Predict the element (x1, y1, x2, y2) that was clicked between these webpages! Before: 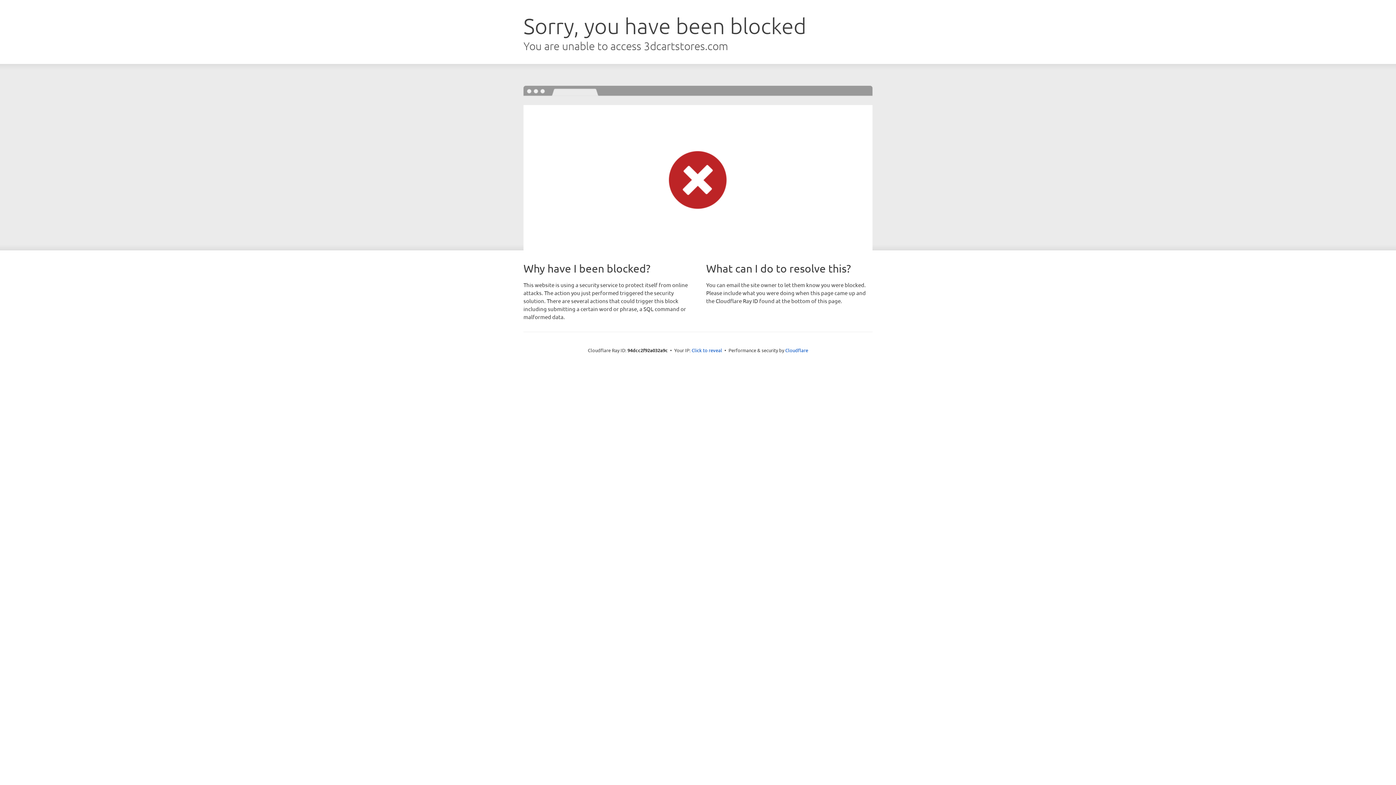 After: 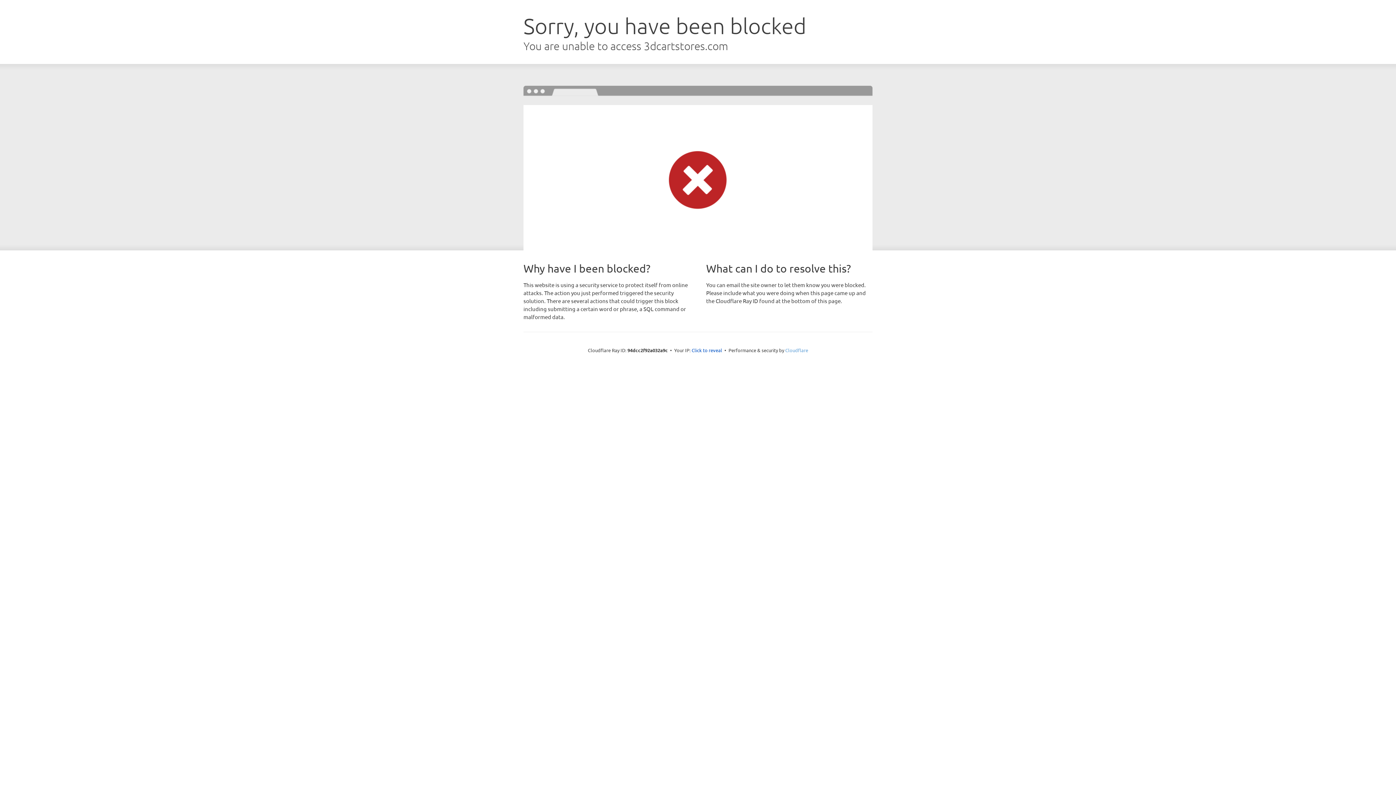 Action: bbox: (785, 347, 808, 353) label: Cloudflare